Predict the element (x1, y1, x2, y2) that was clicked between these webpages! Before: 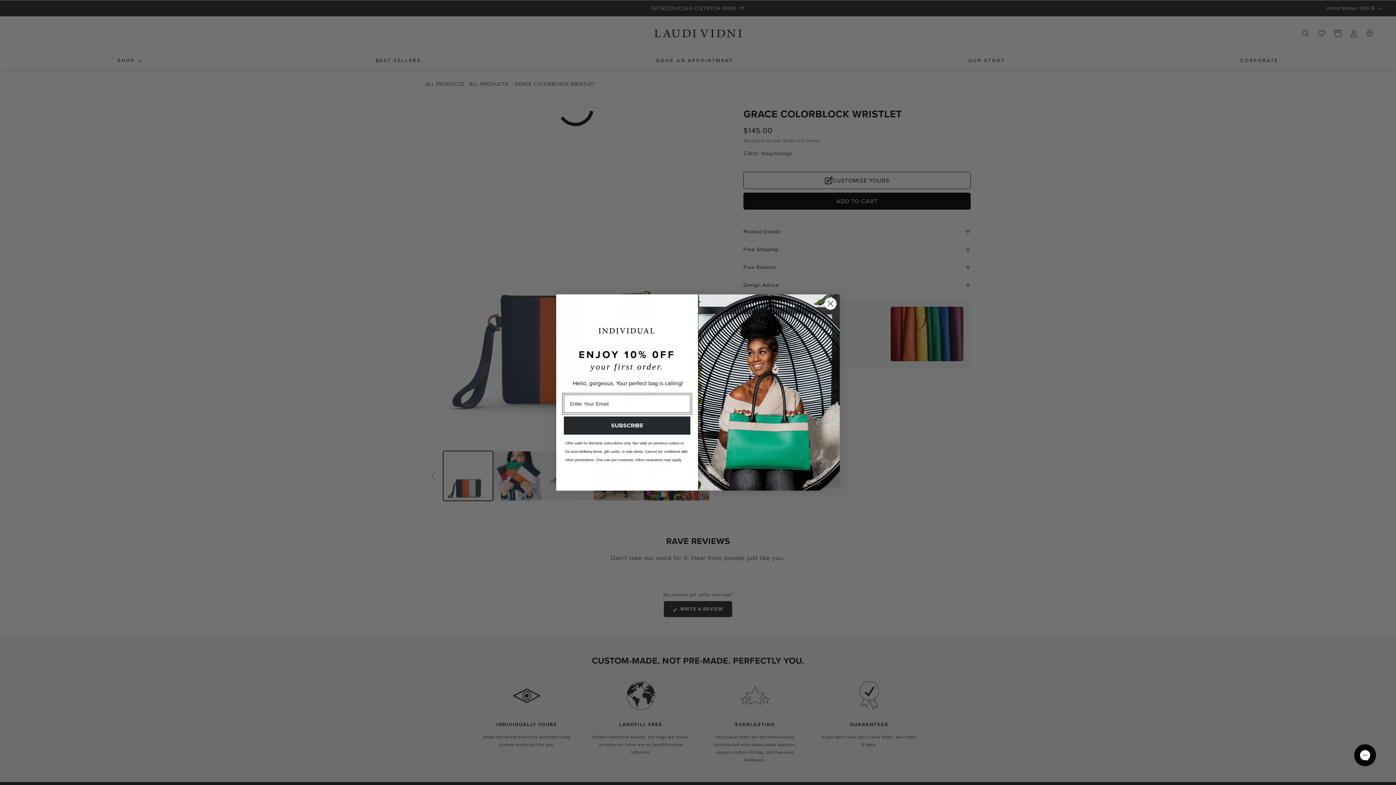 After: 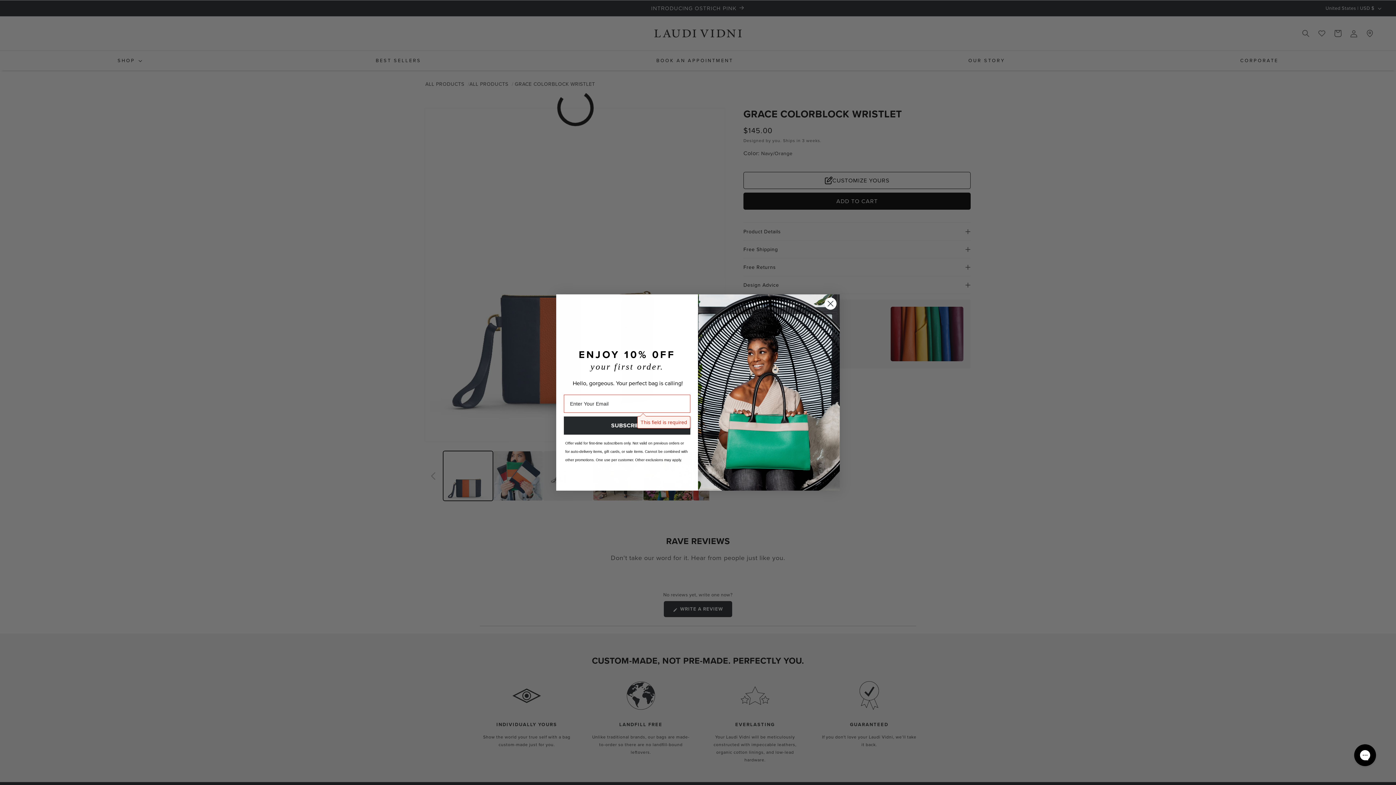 Action: label: SUBSCRIBE bbox: (564, 428, 690, 446)